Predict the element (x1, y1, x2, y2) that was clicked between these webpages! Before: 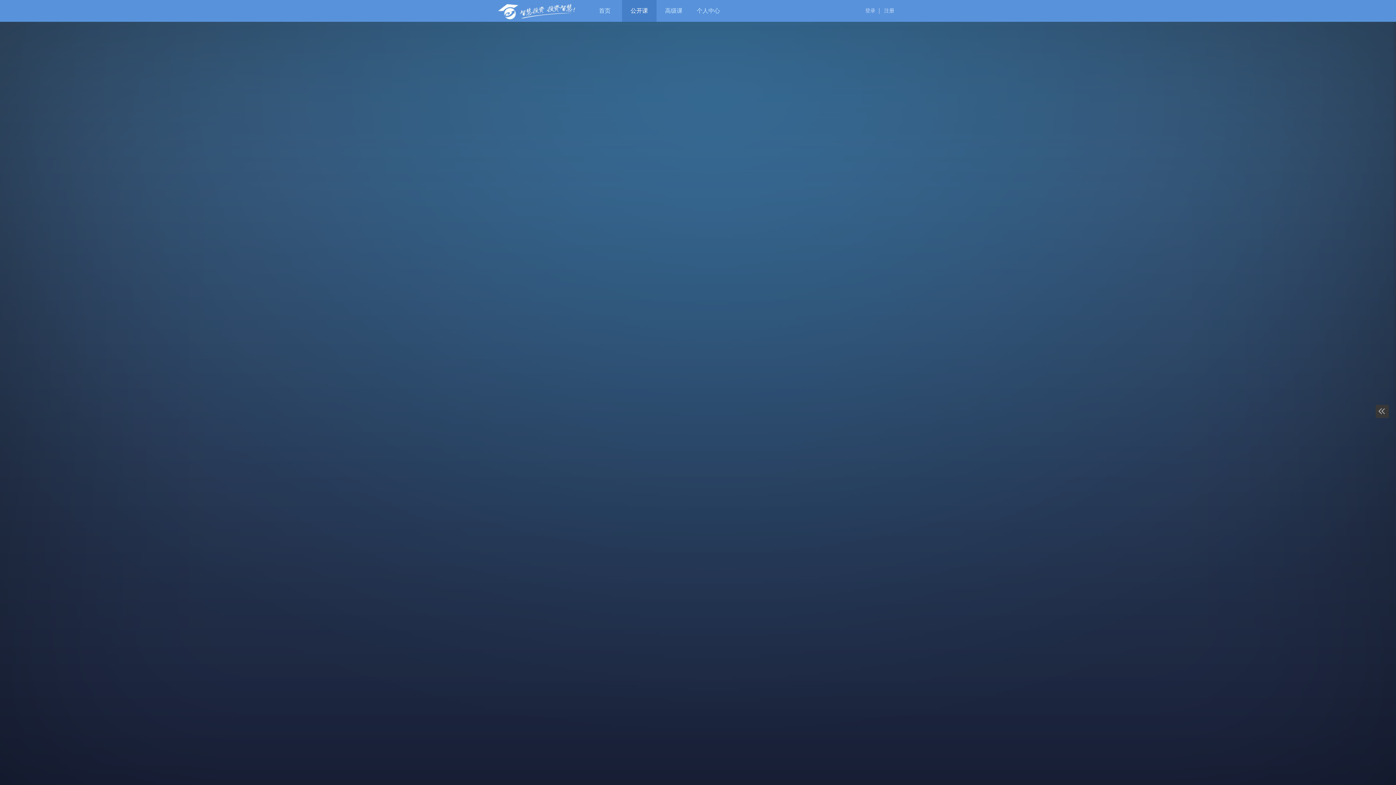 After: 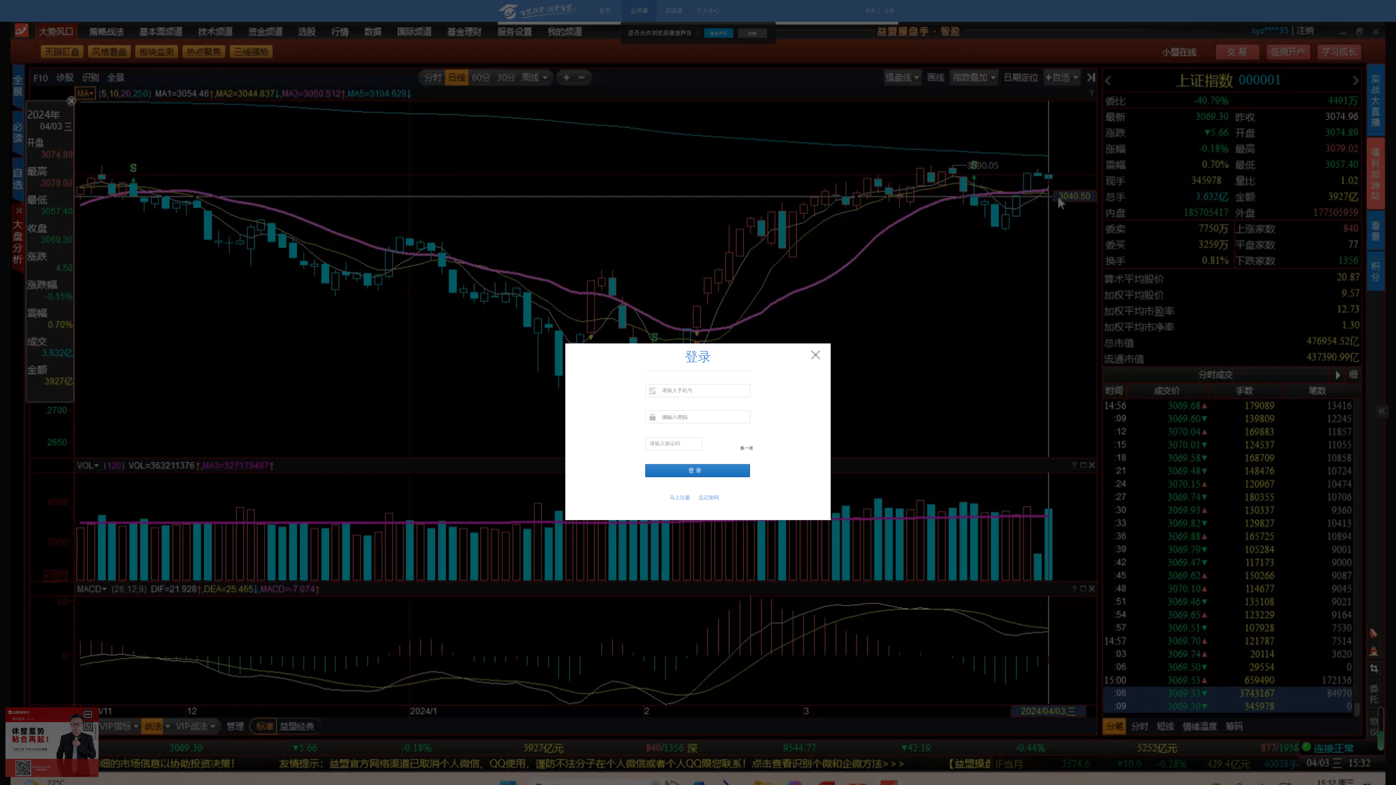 Action: bbox: (861, 8, 879, 13) label: 登录